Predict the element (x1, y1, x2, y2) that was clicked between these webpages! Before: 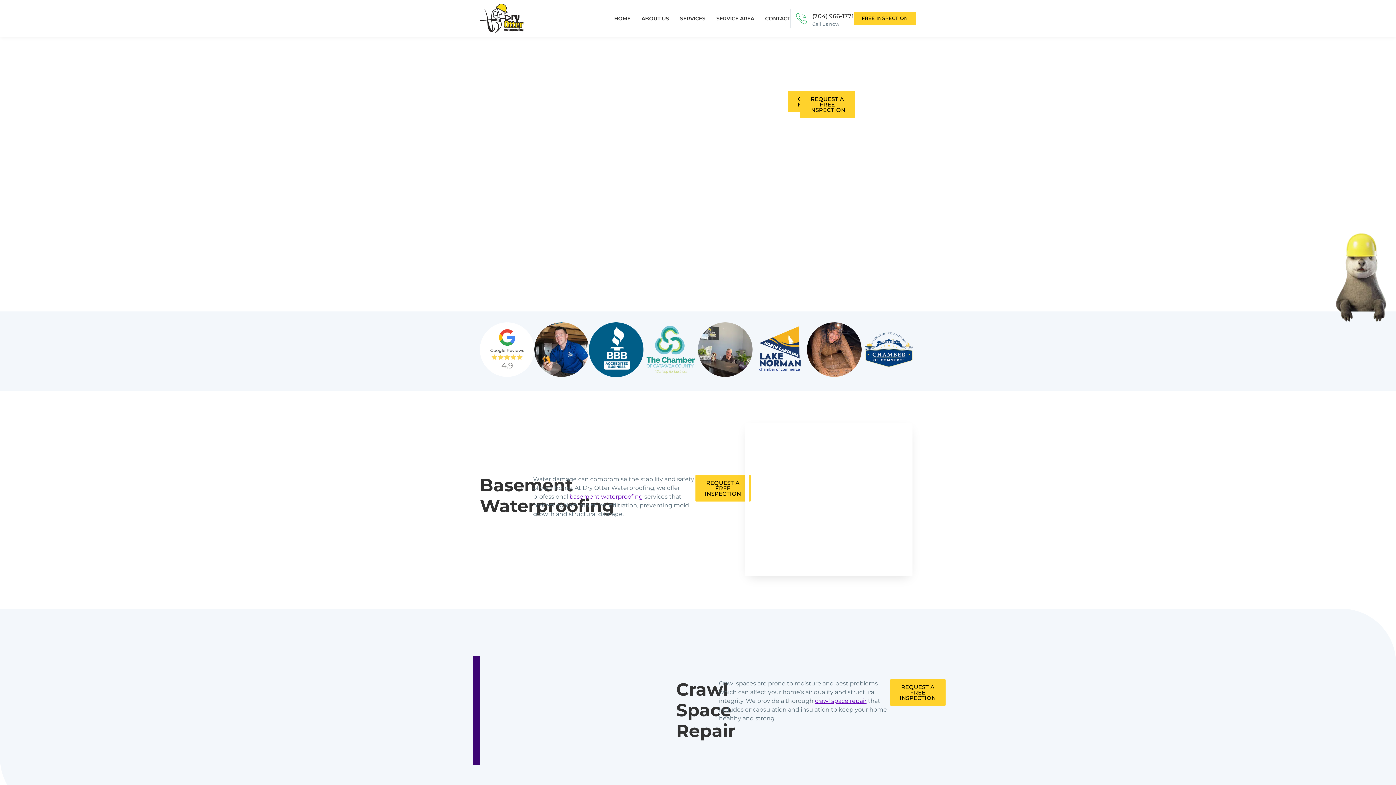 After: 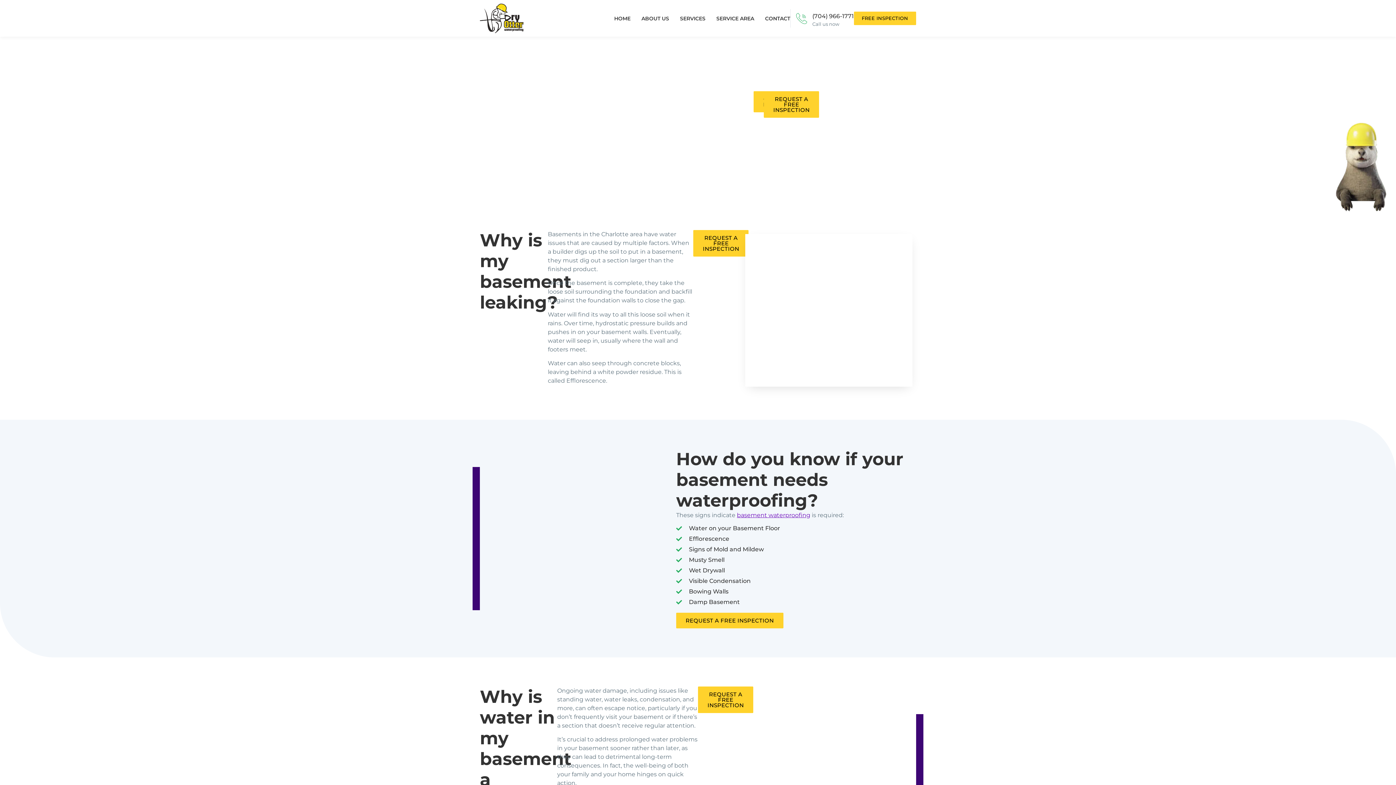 Action: bbox: (569, 493, 643, 500) label: basement waterproofing